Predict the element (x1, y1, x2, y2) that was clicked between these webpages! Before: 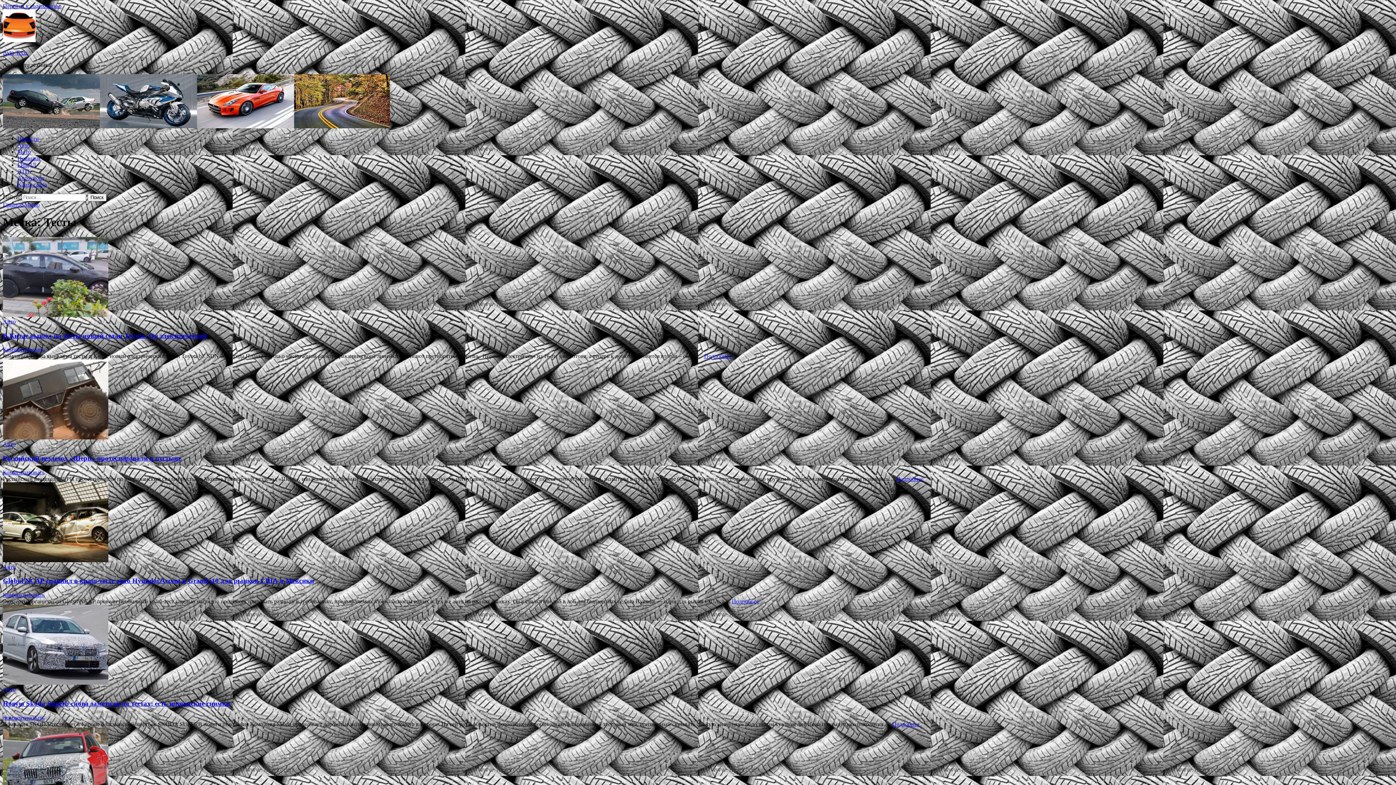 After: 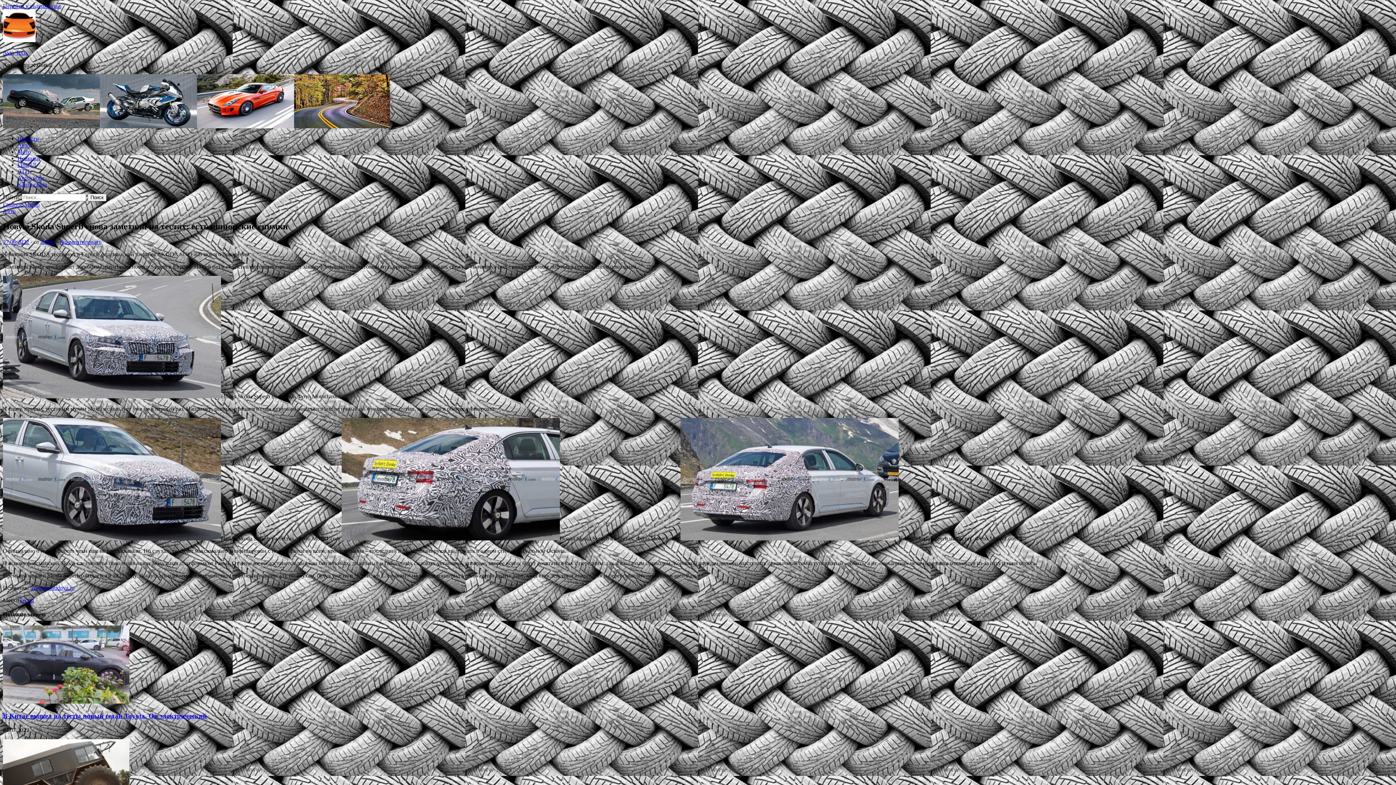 Action: label: Подробнее bbox: (892, 721, 919, 727)